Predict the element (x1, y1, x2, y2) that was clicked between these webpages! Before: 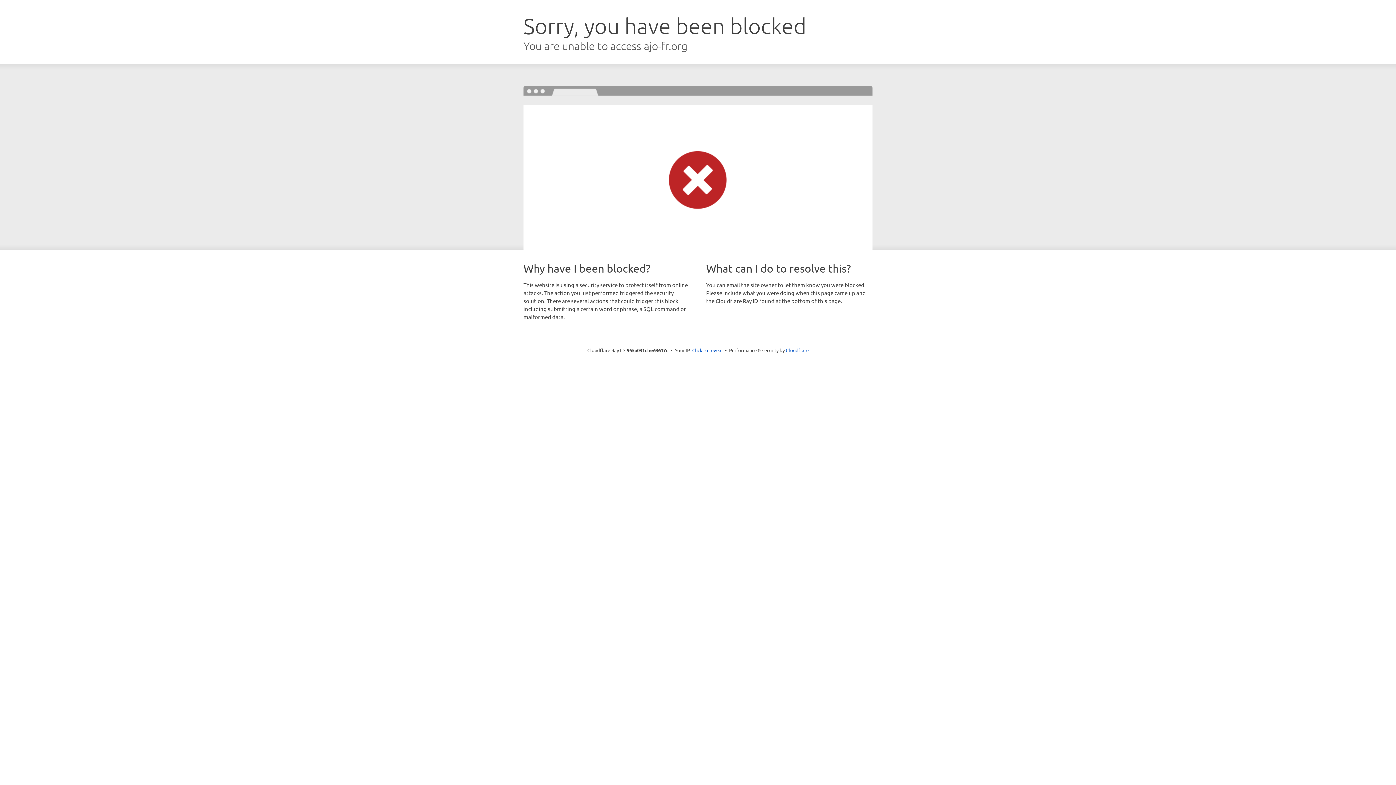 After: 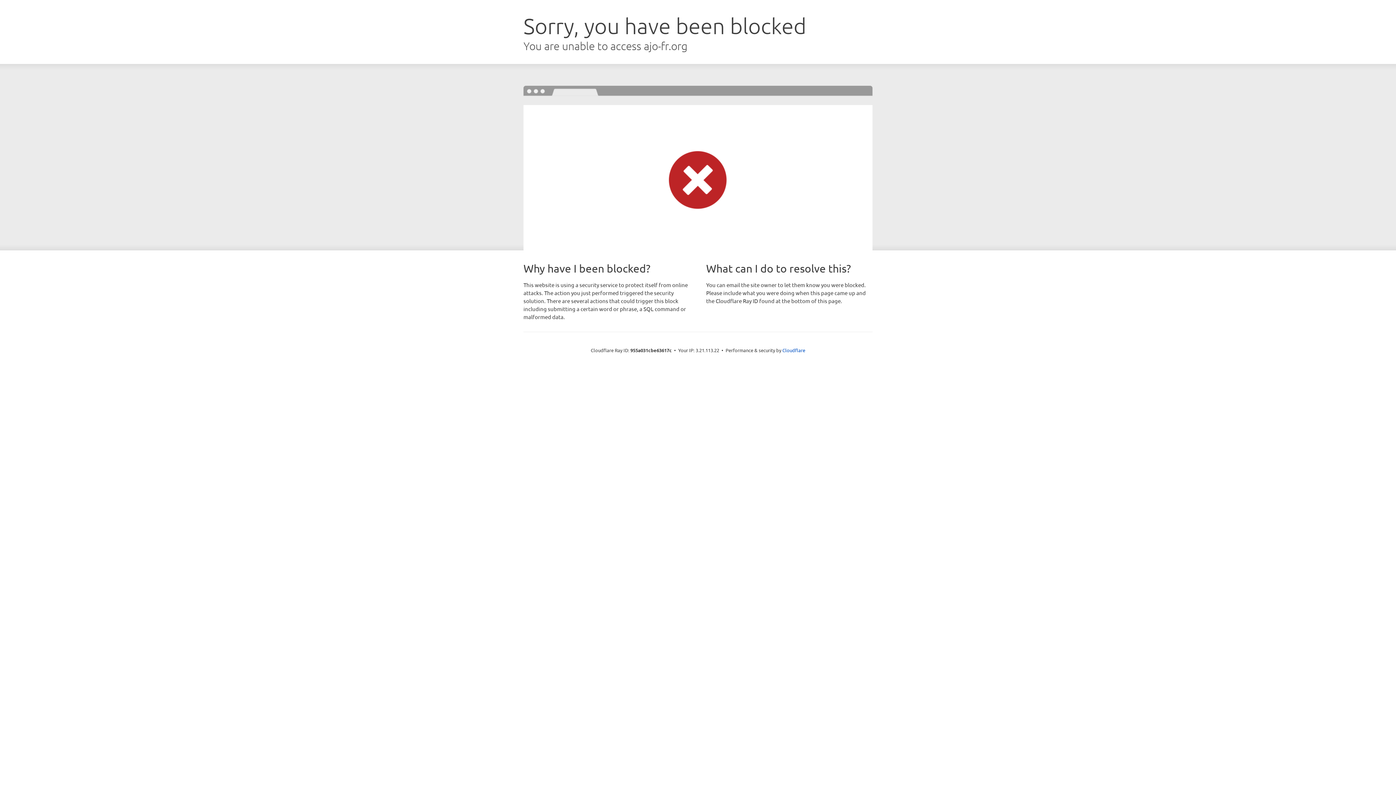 Action: bbox: (692, 346, 722, 353) label: Click to reveal